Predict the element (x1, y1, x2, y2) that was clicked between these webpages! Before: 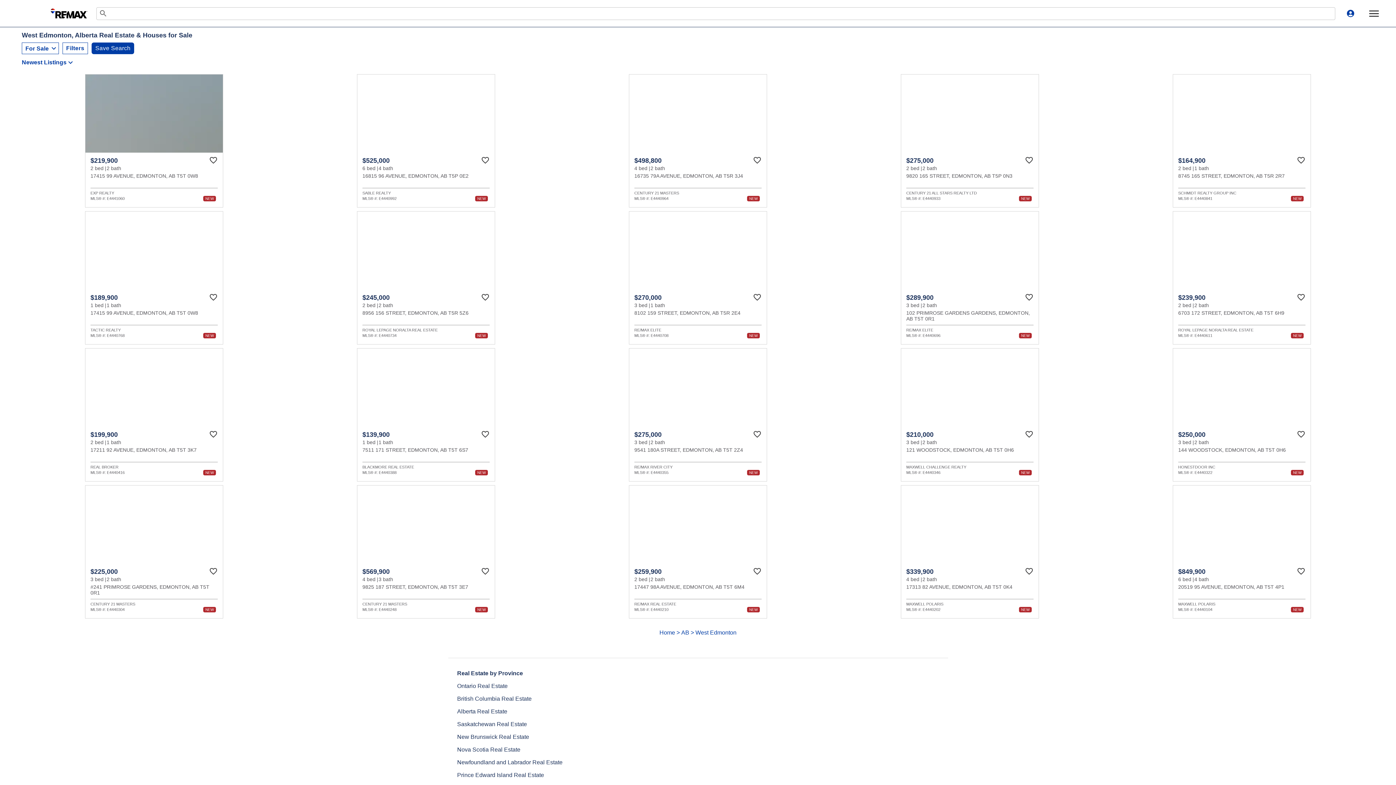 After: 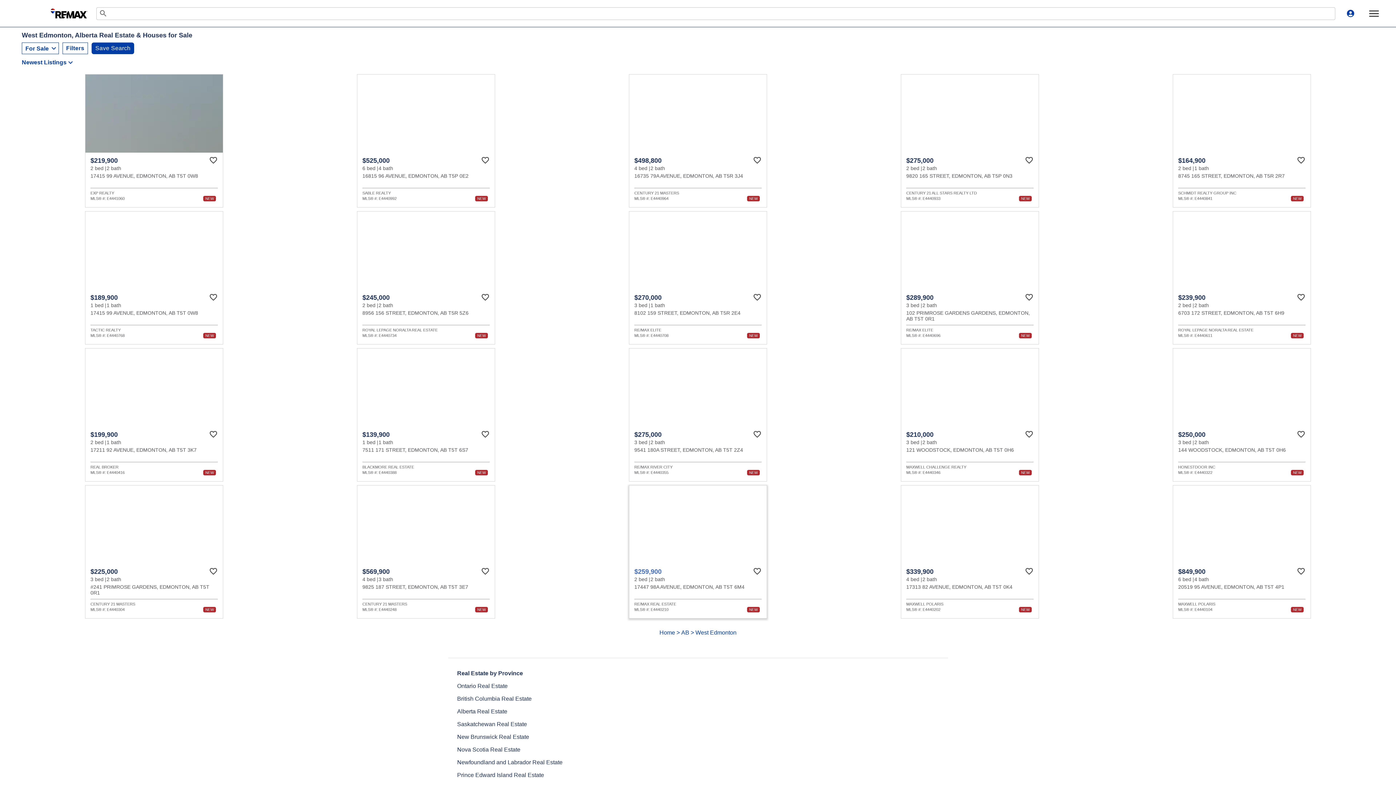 Action: bbox: (629, 485, 767, 618) label: $259,900
2 bed
2 bath
17447 98A AVENUE, EDMONTON, AB T5T 6M4
RE/MAX REAL ESTATE
MLS® #: E4440210
NEW